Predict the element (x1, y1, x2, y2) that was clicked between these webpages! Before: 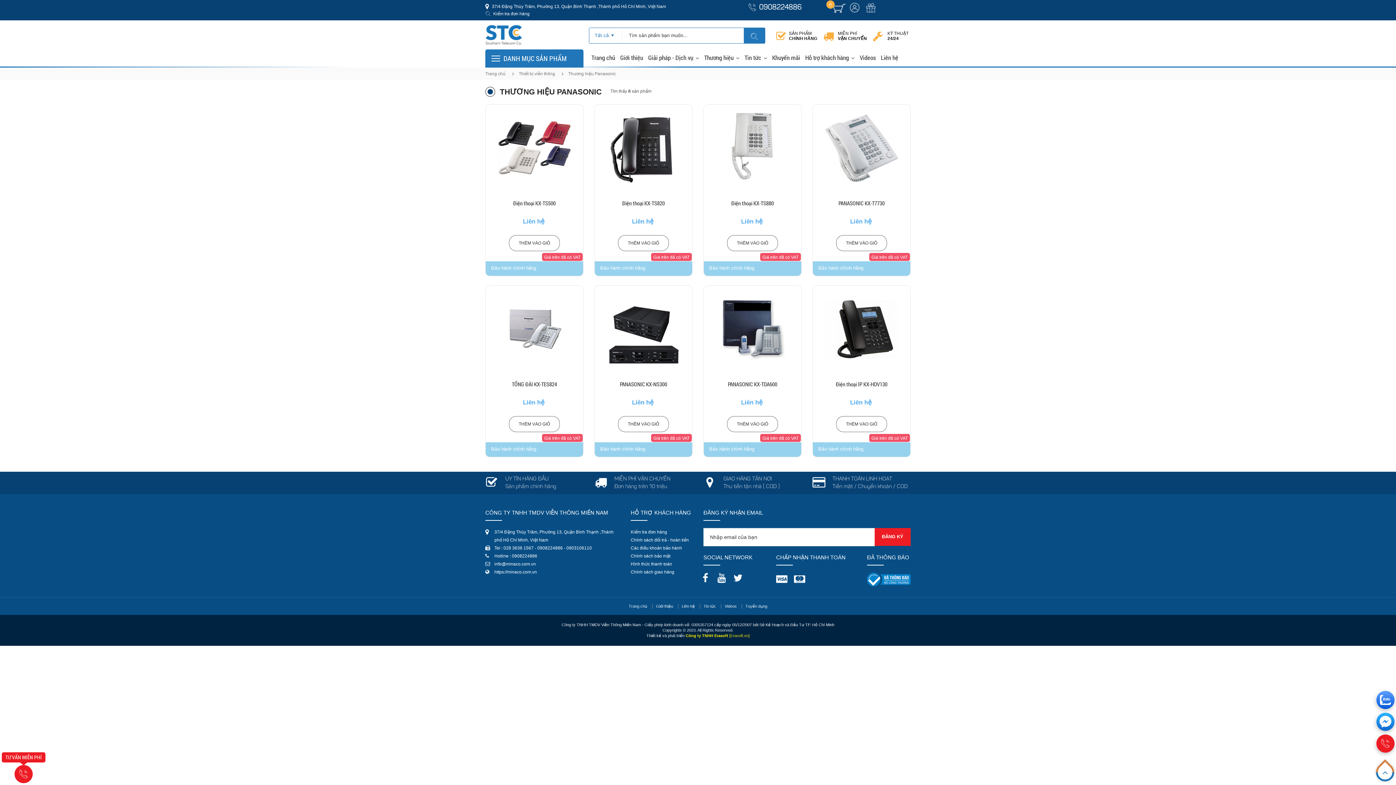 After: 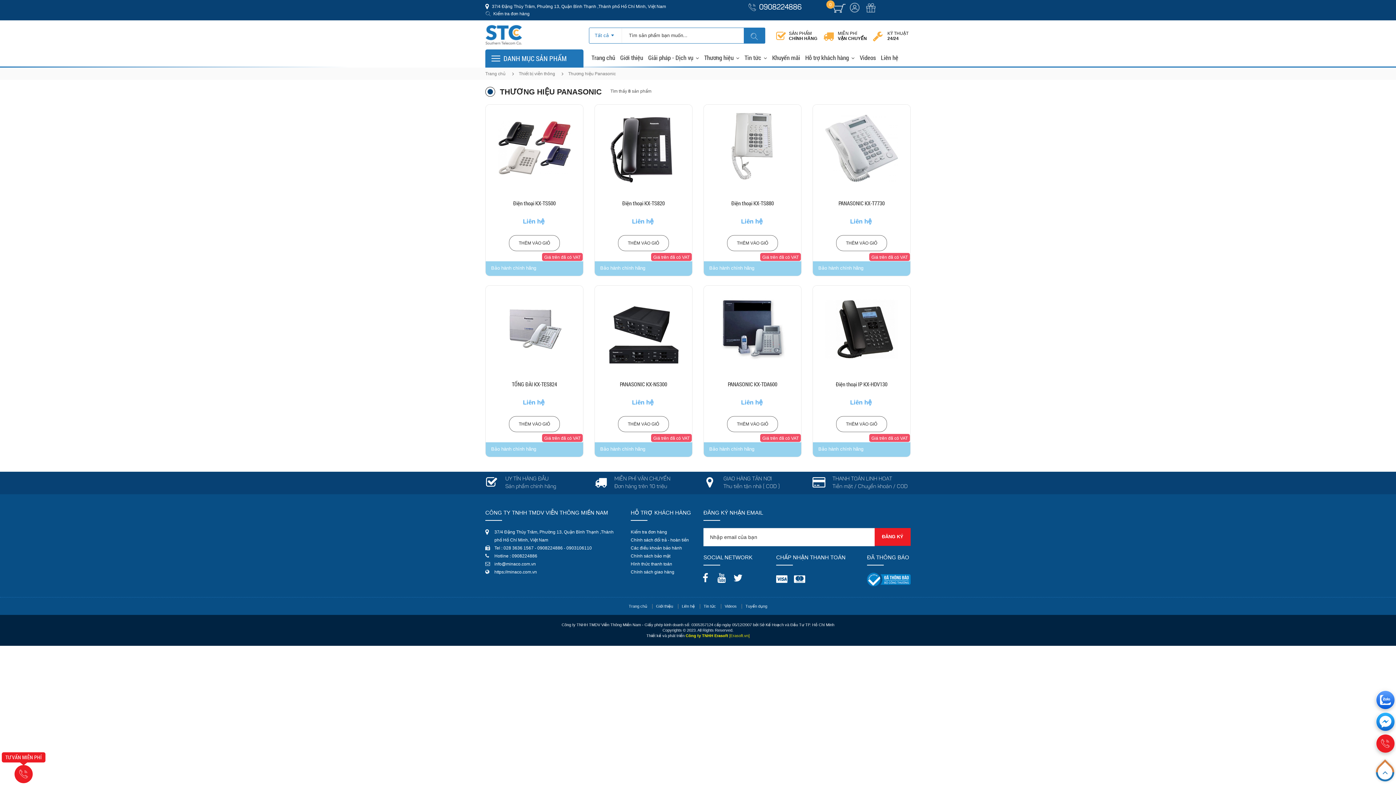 Action: label:  37/4 Đặng Thùy Trâm, Phường 13, Quận Bình Thạnh ,Thành phố Hồ Chí Minh, Việt Nam bbox: (490, 4, 666, 9)